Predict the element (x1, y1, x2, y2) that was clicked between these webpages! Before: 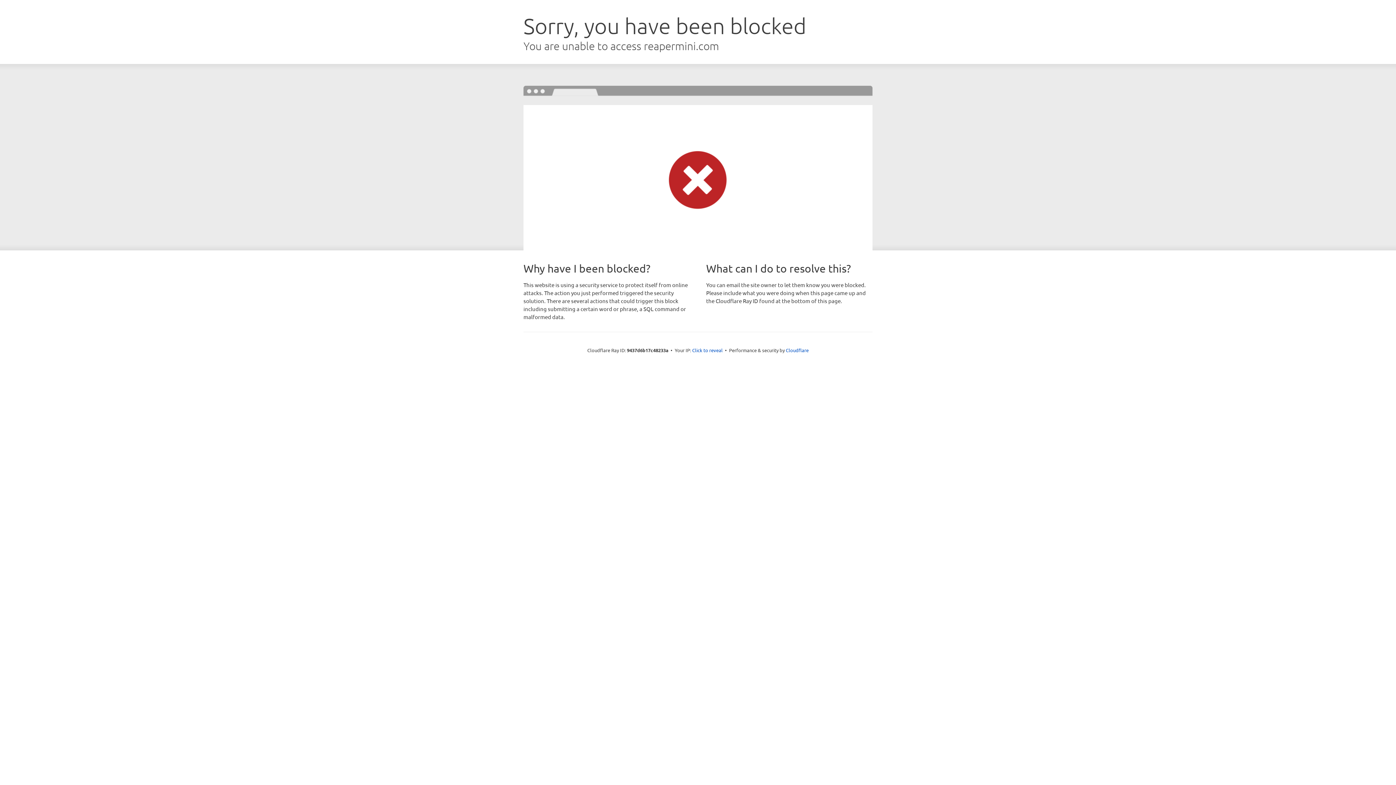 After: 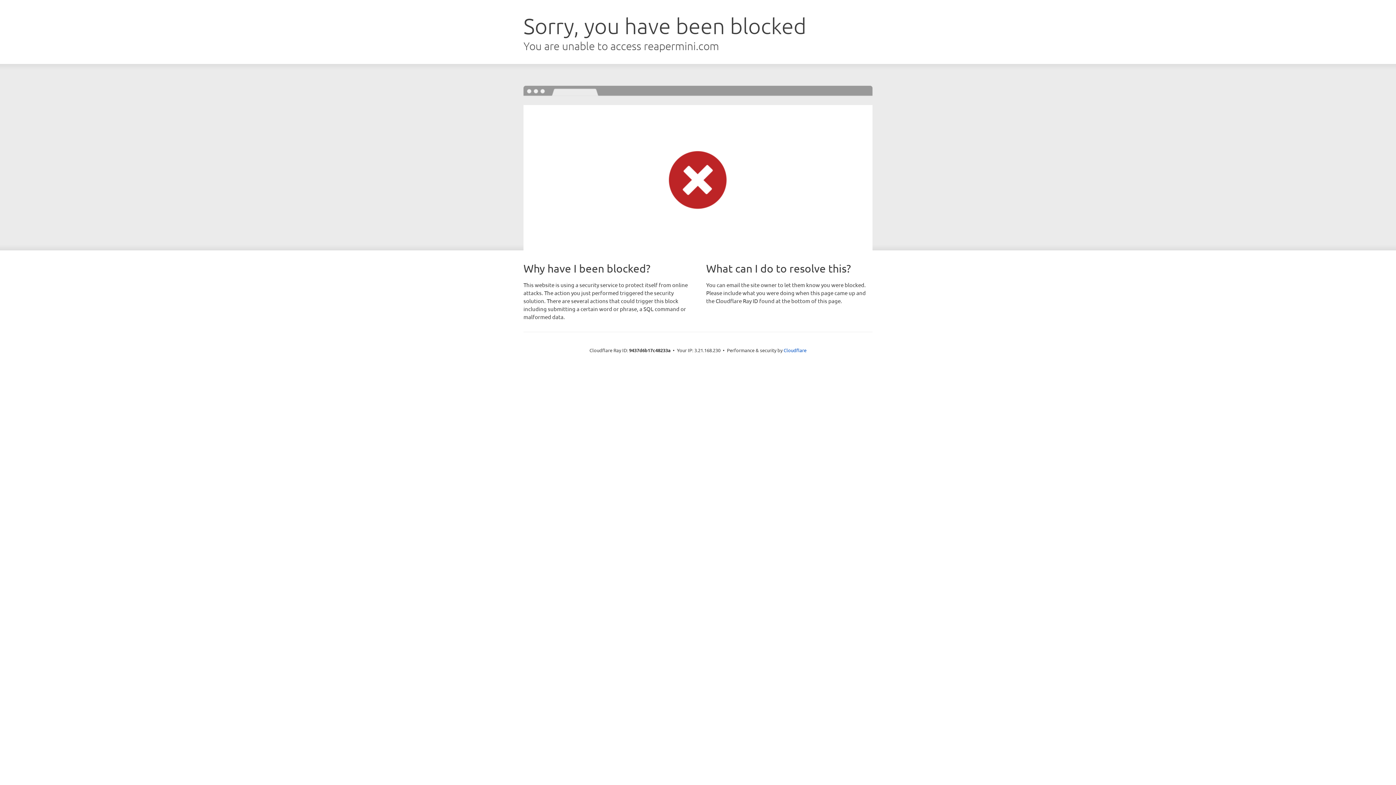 Action: bbox: (692, 346, 722, 353) label: Click to reveal